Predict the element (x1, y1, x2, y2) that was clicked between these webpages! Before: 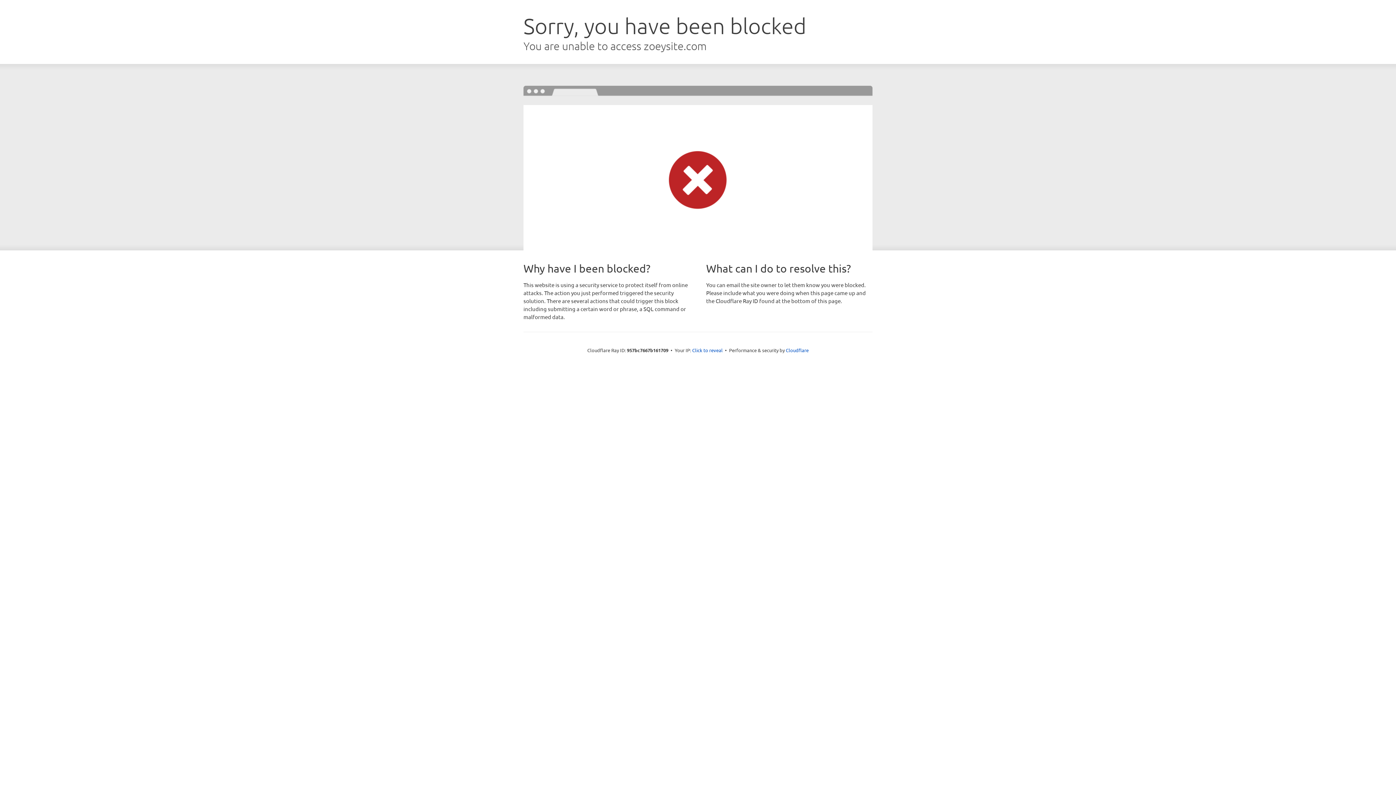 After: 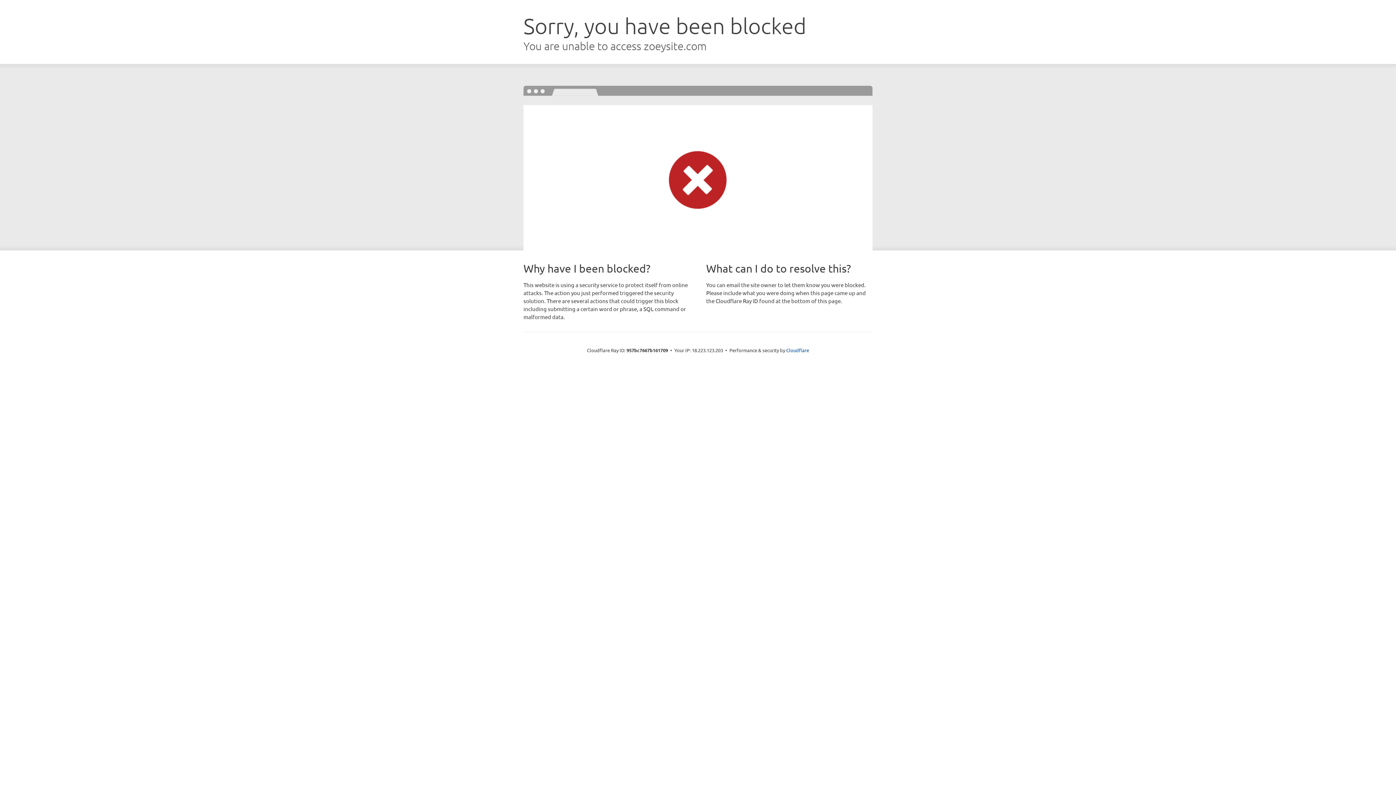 Action: bbox: (692, 346, 722, 353) label: Click to reveal